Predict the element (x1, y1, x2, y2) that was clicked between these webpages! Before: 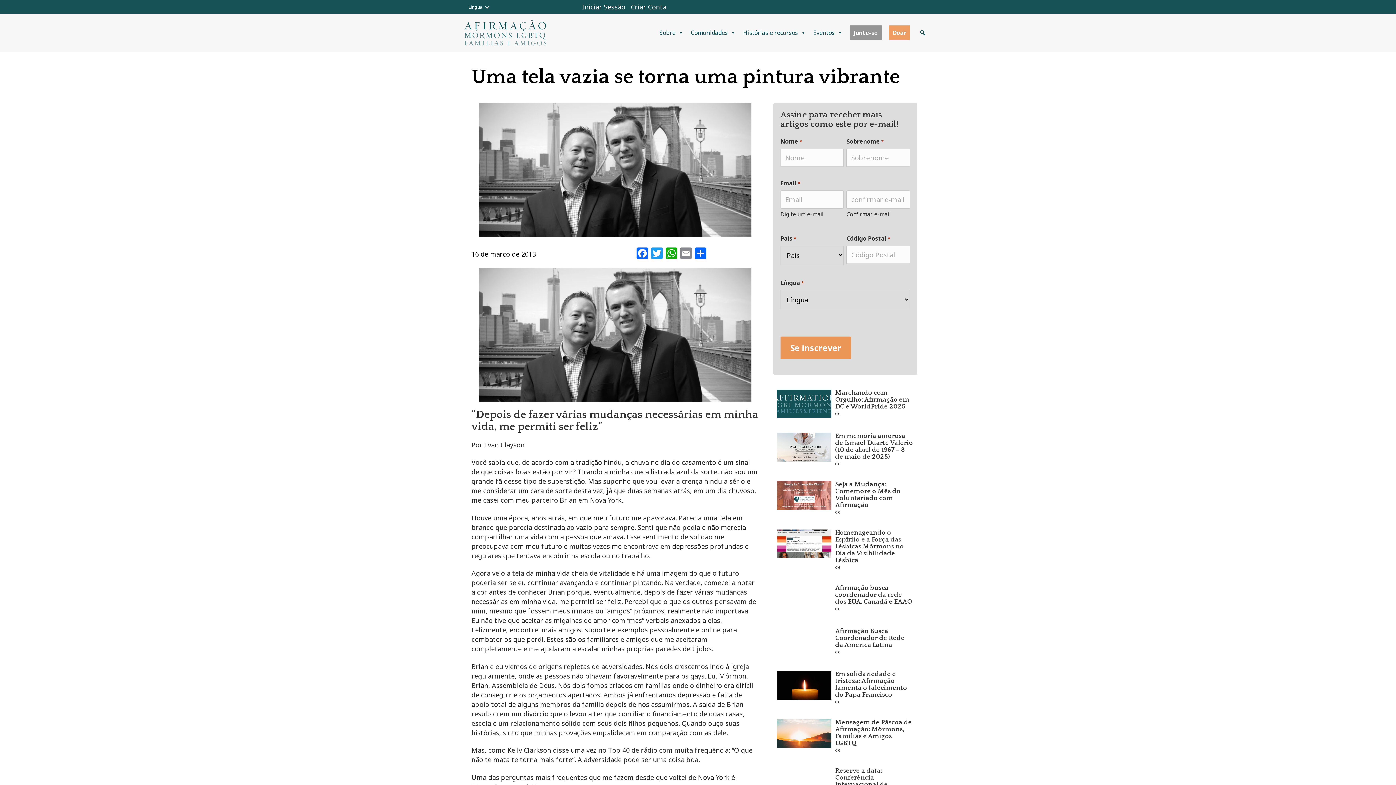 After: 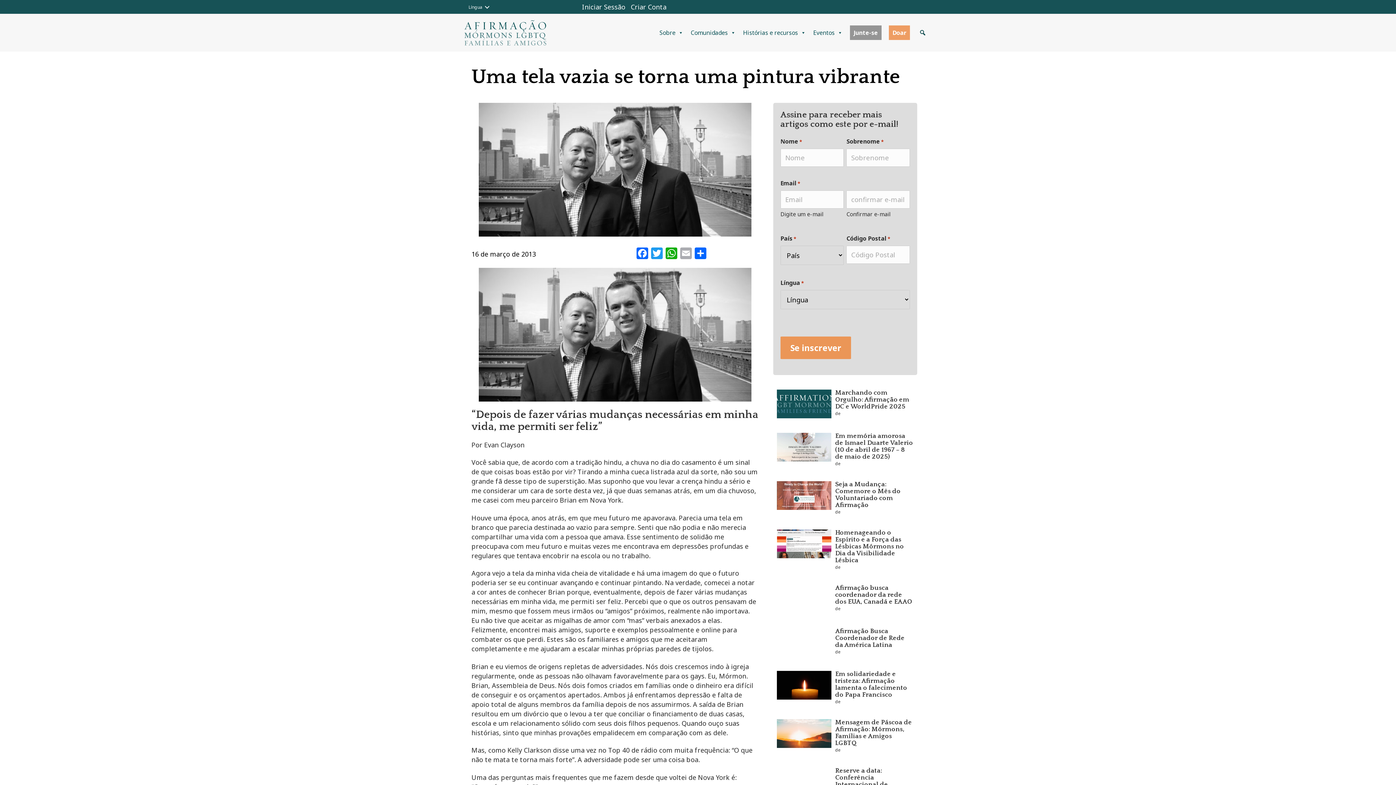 Action: label: Email bbox: (678, 247, 693, 260)